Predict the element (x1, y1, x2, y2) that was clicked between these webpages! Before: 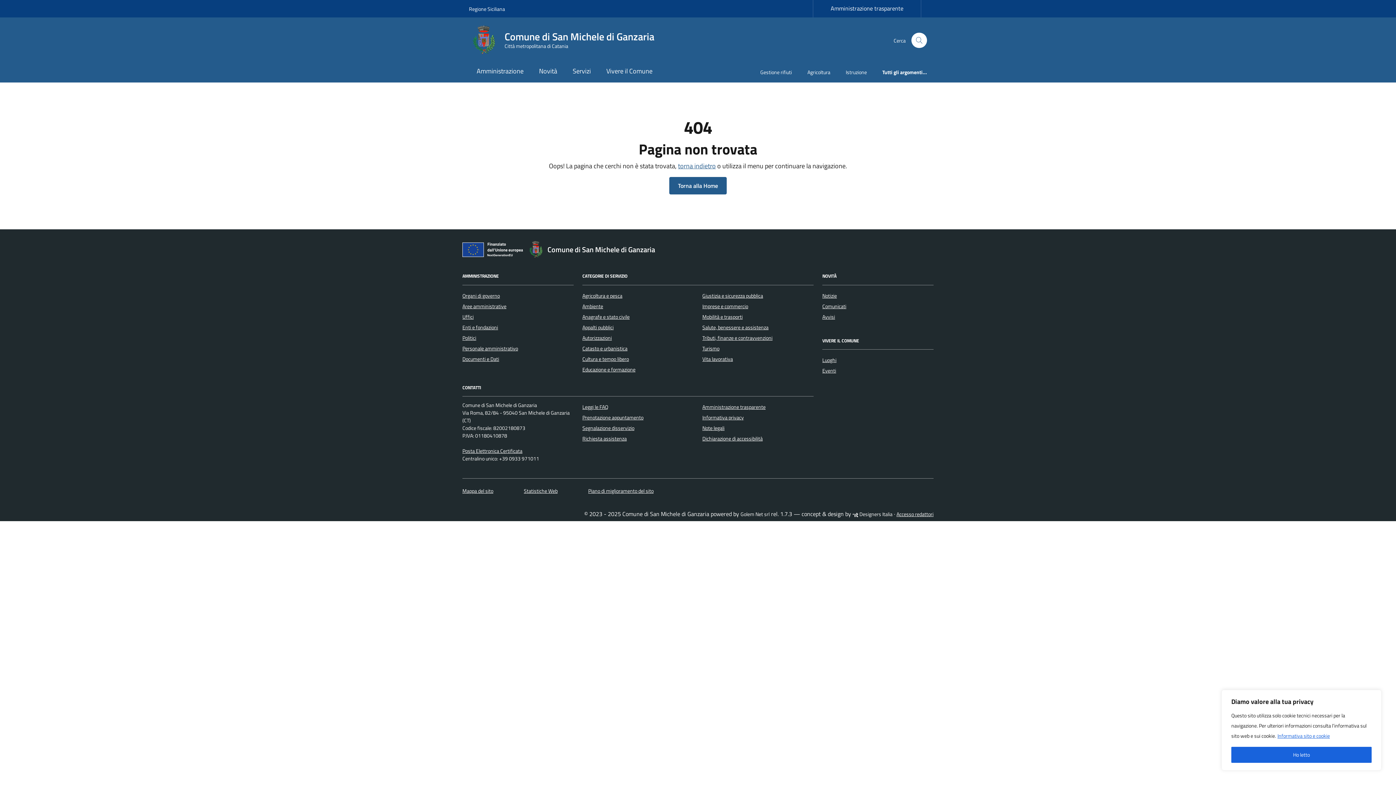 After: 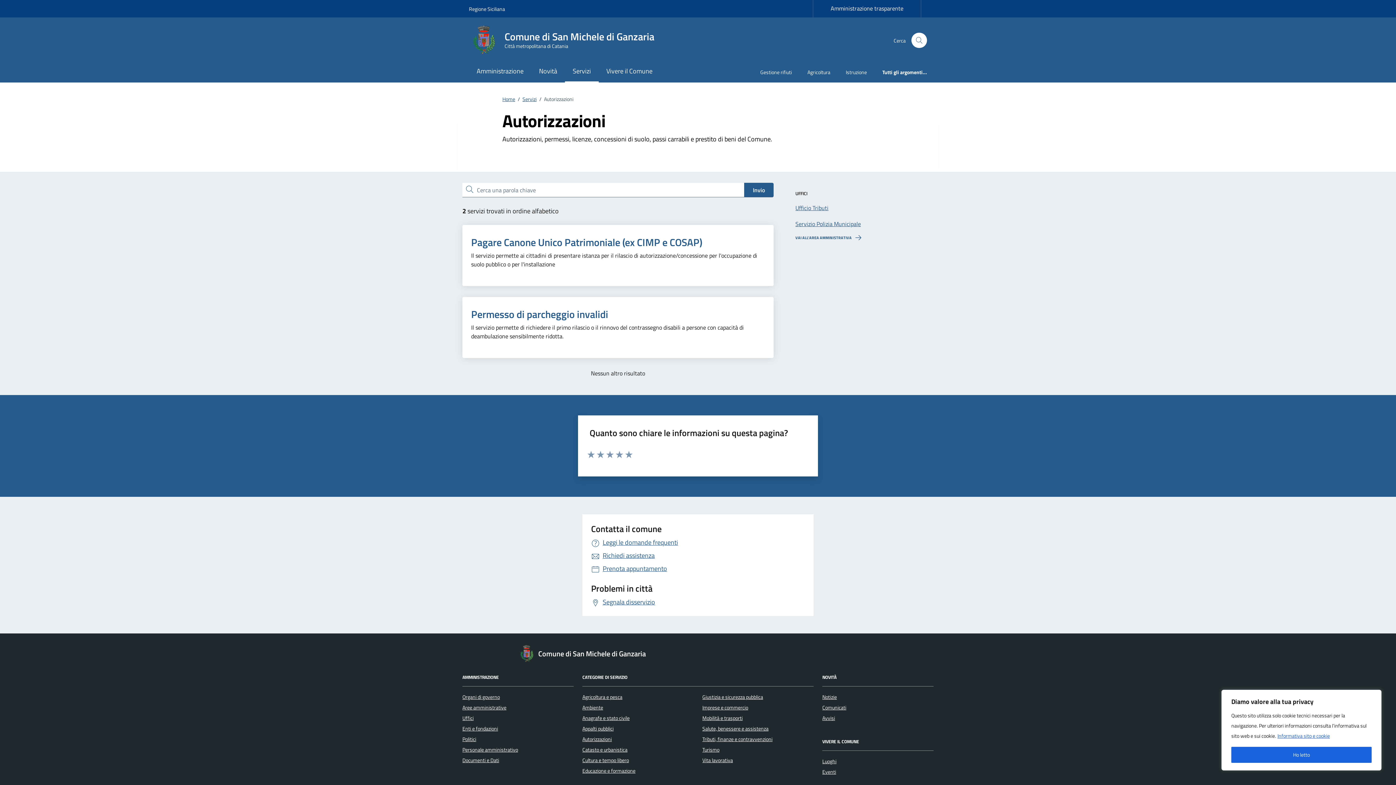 Action: bbox: (582, 334, 612, 342) label: Autorizzazioni